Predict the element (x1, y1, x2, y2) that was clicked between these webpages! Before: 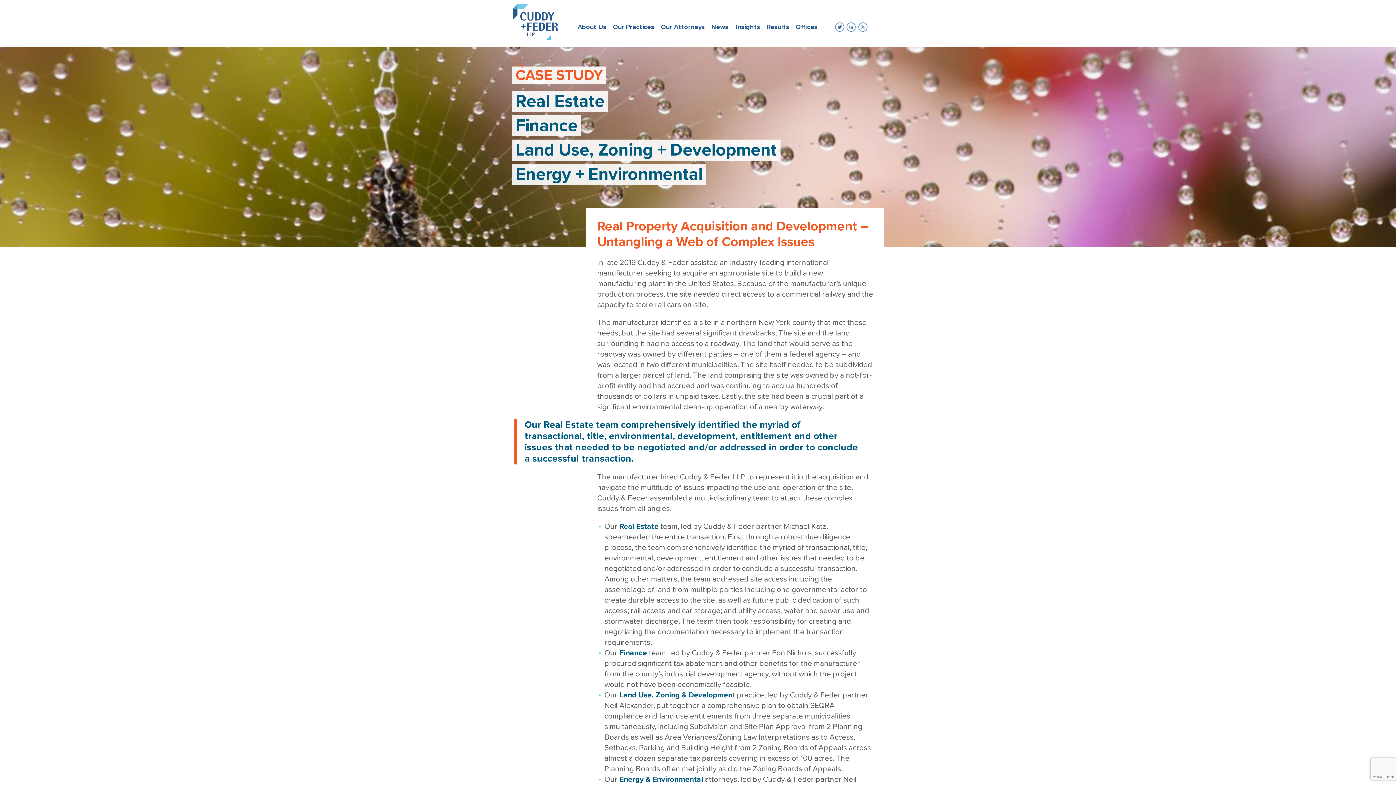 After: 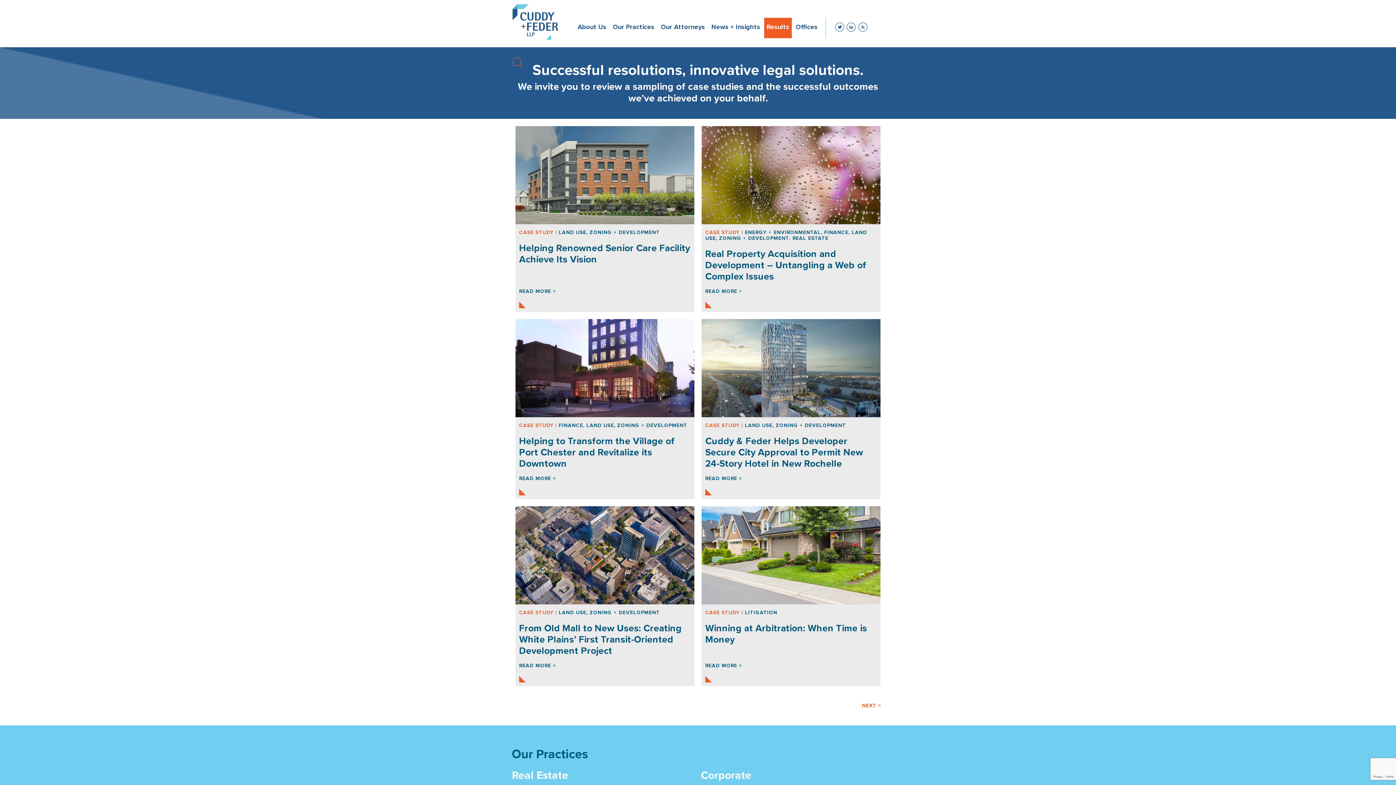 Action: bbox: (512, 66, 606, 84) label: CASE STUDY